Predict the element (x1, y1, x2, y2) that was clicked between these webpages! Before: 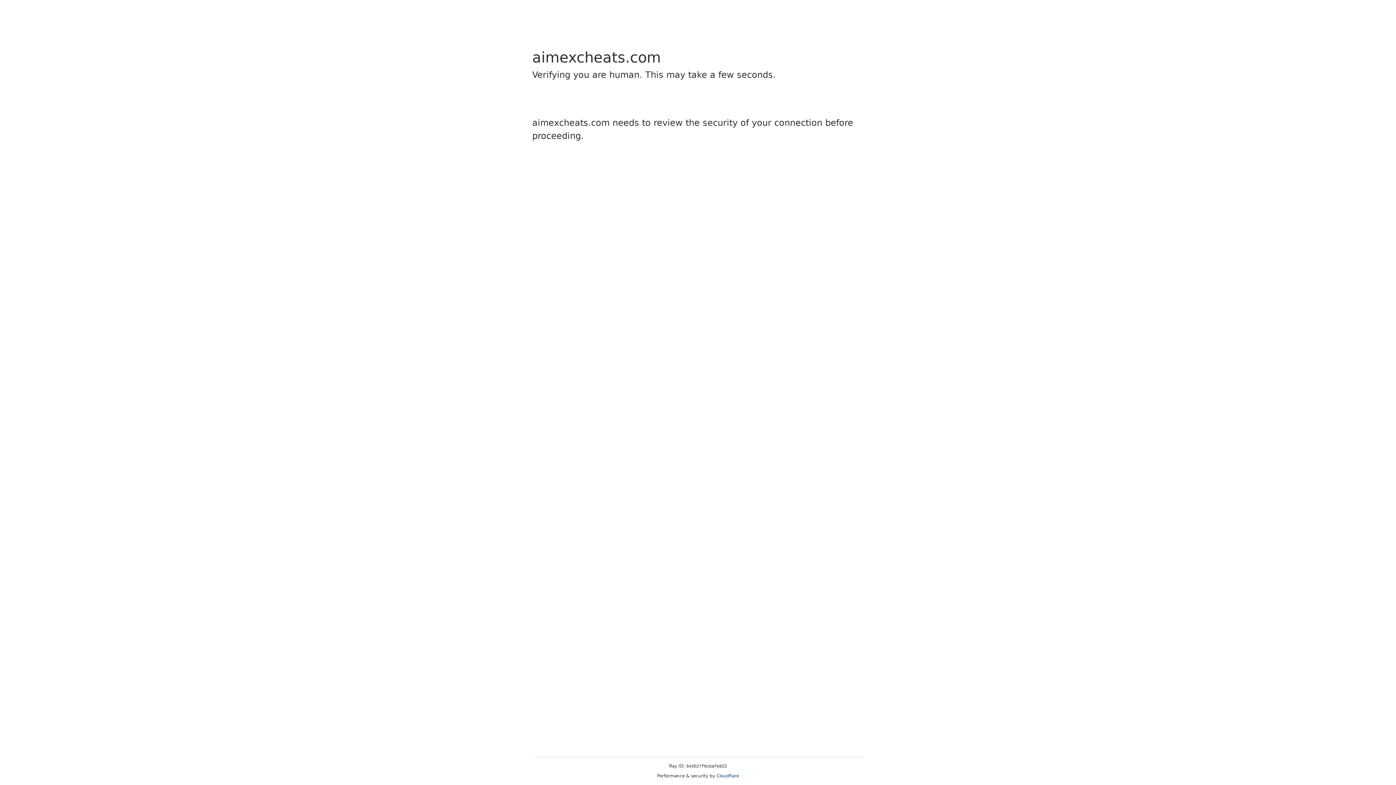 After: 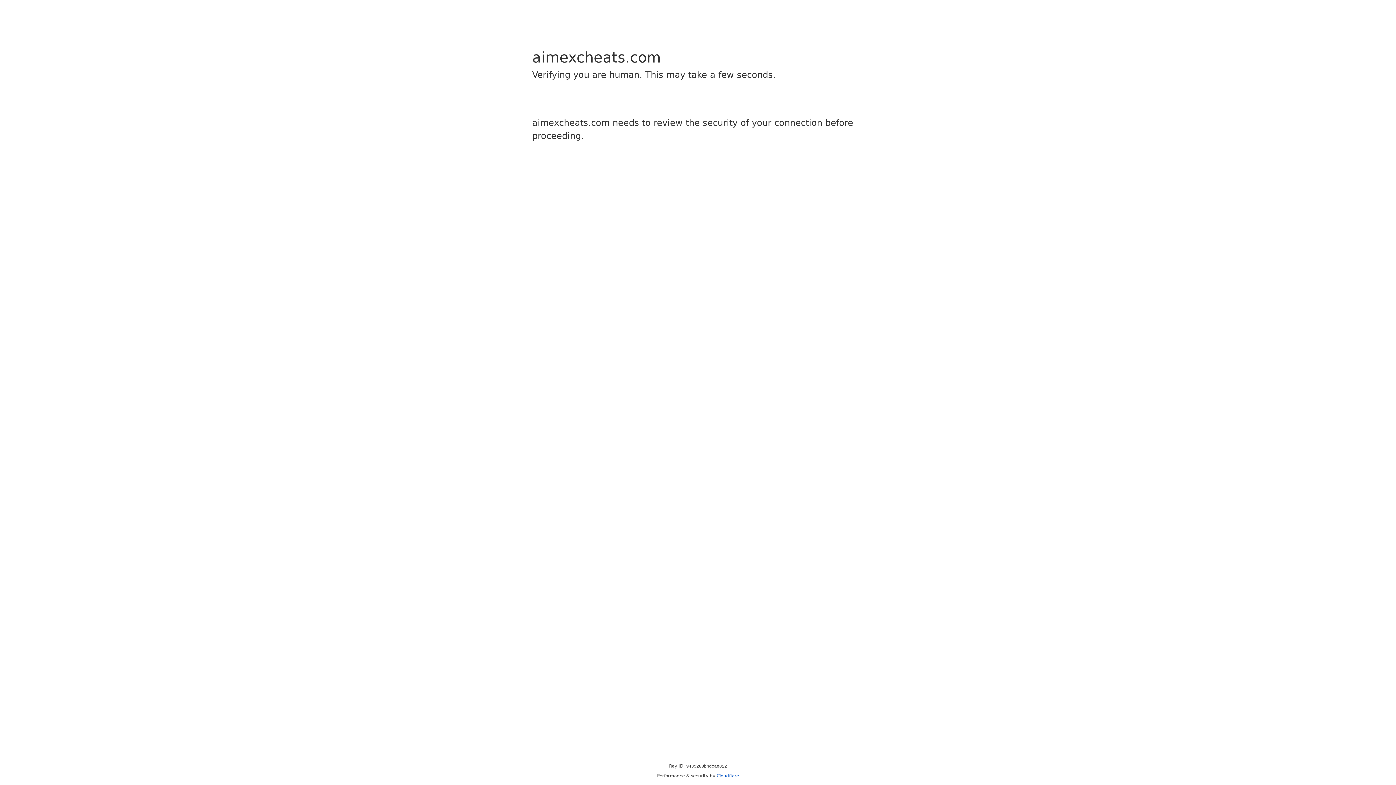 Action: bbox: (716, 773, 739, 778) label: Cloudflare